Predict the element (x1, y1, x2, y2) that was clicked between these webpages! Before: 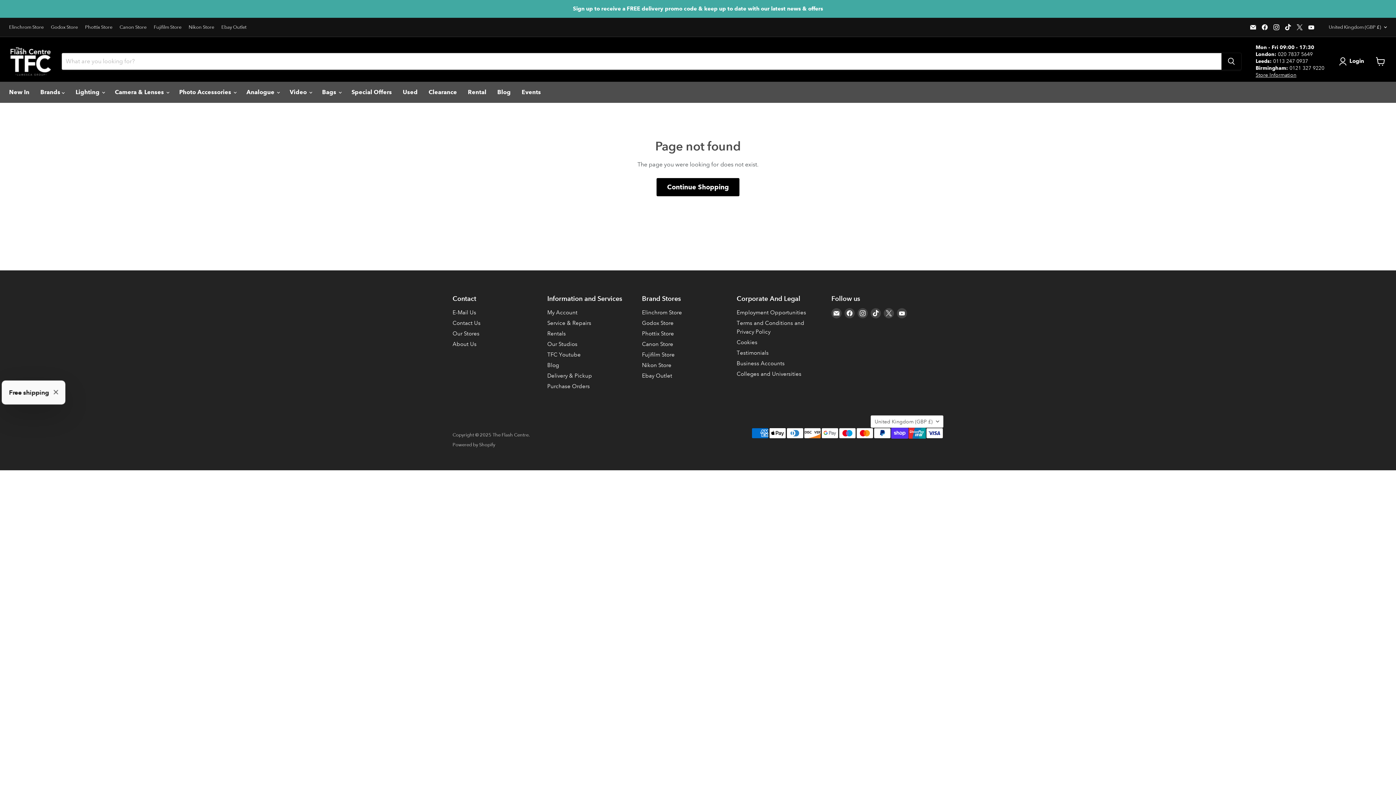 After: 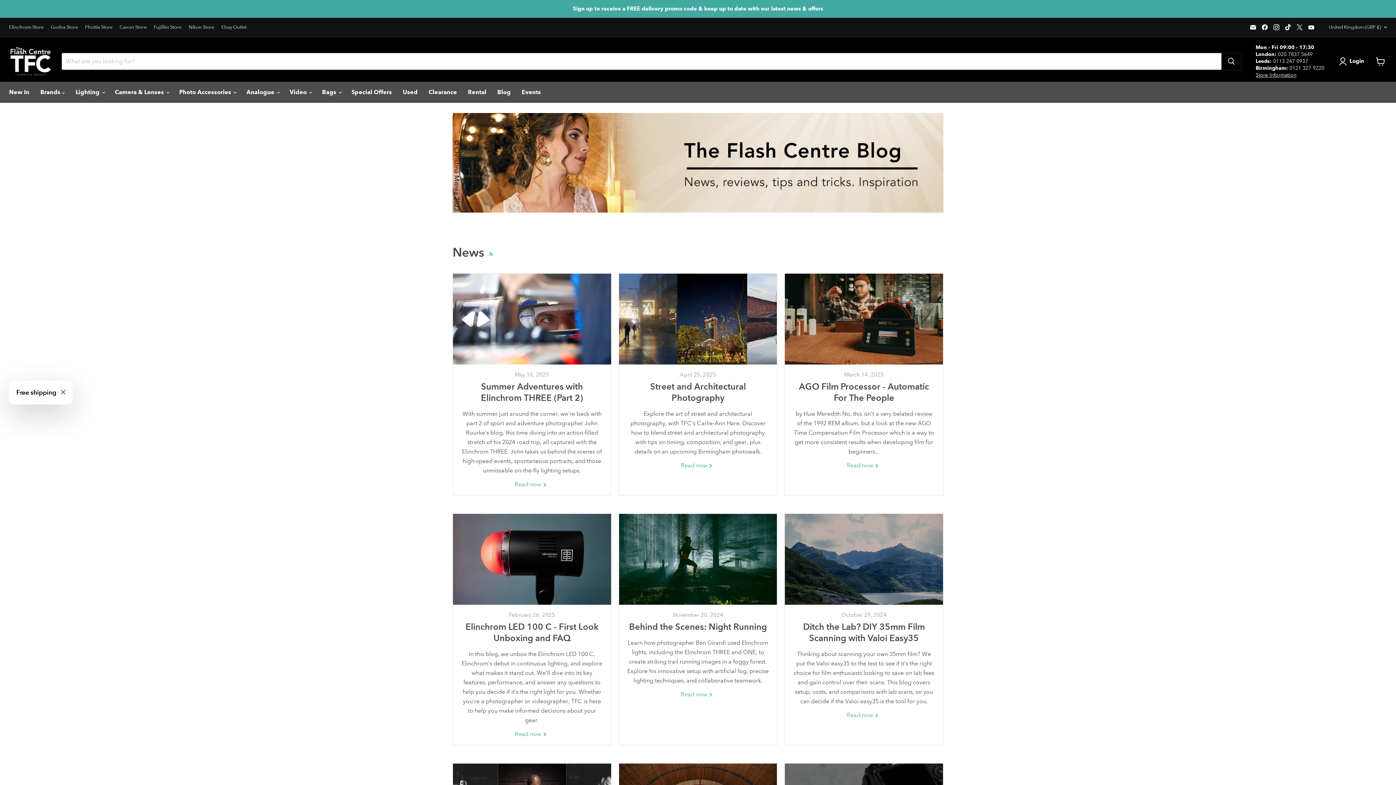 Action: bbox: (492, 84, 516, 100) label: Blog